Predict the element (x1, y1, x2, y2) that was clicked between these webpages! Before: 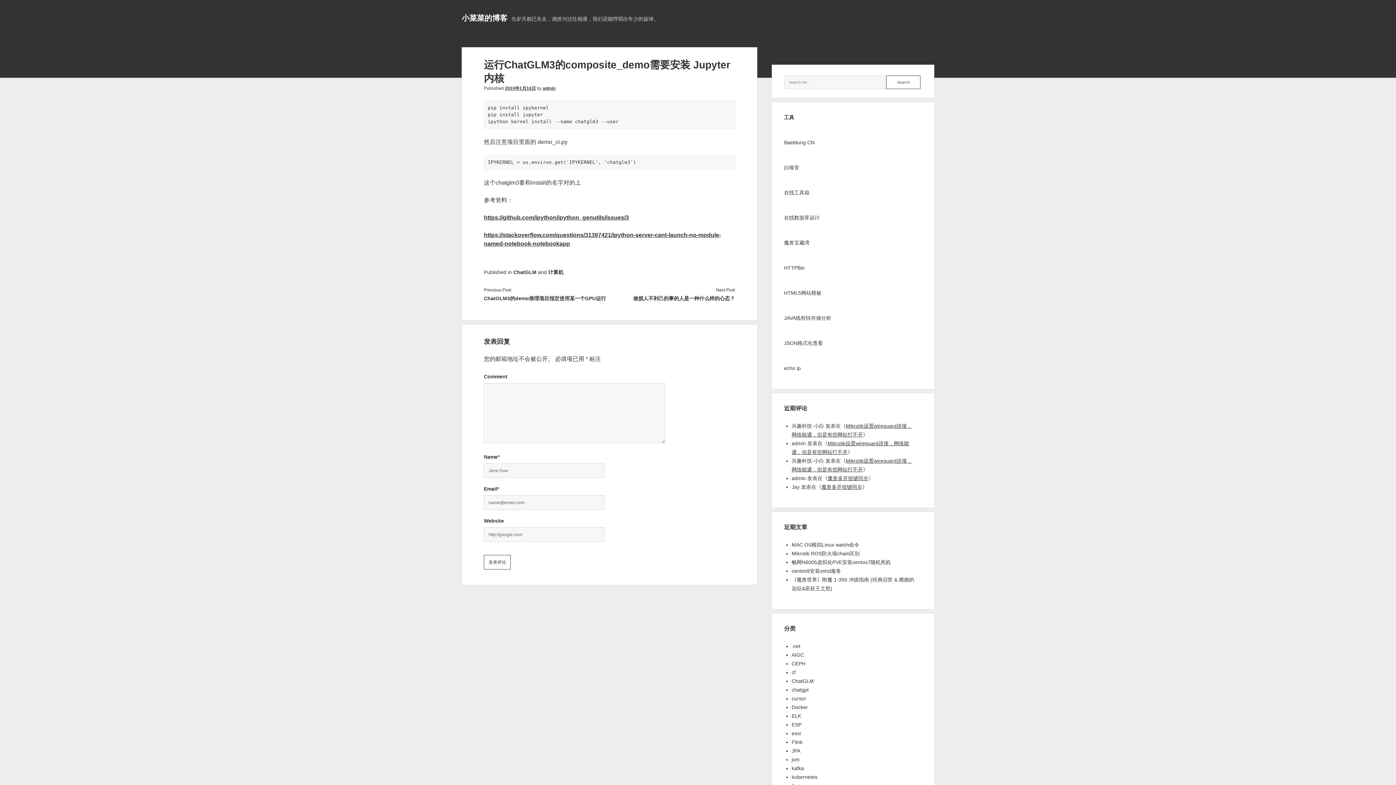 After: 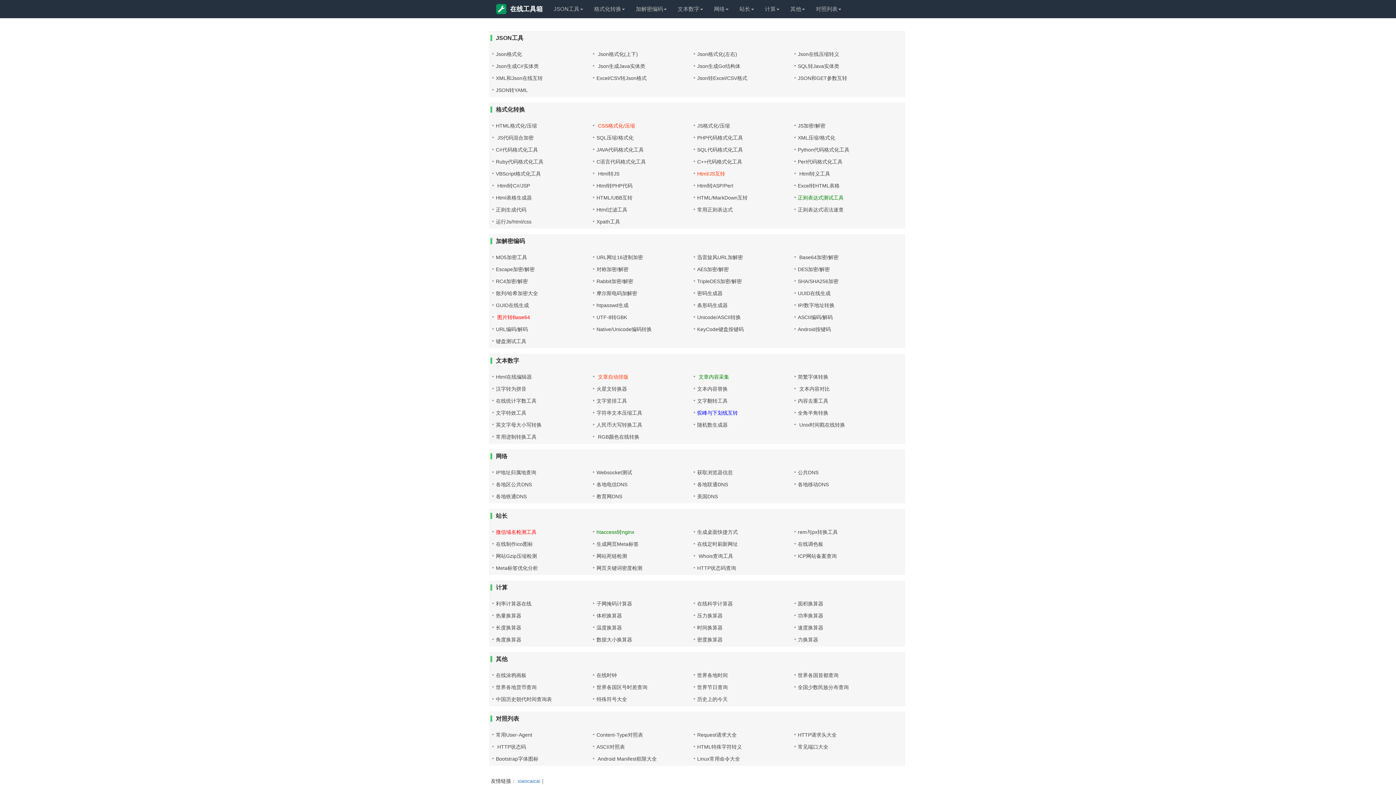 Action: bbox: (784, 189, 809, 195) label: 
在线工具箱
